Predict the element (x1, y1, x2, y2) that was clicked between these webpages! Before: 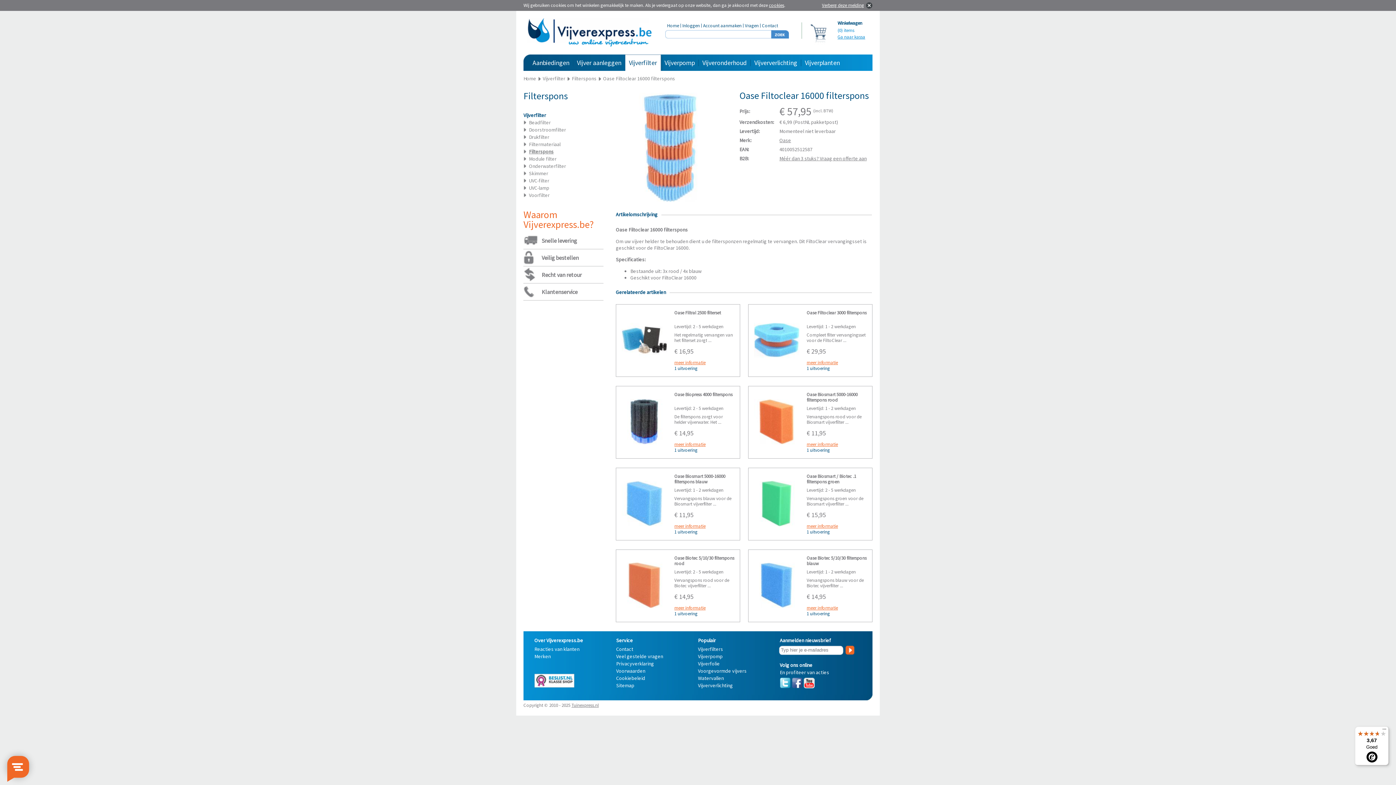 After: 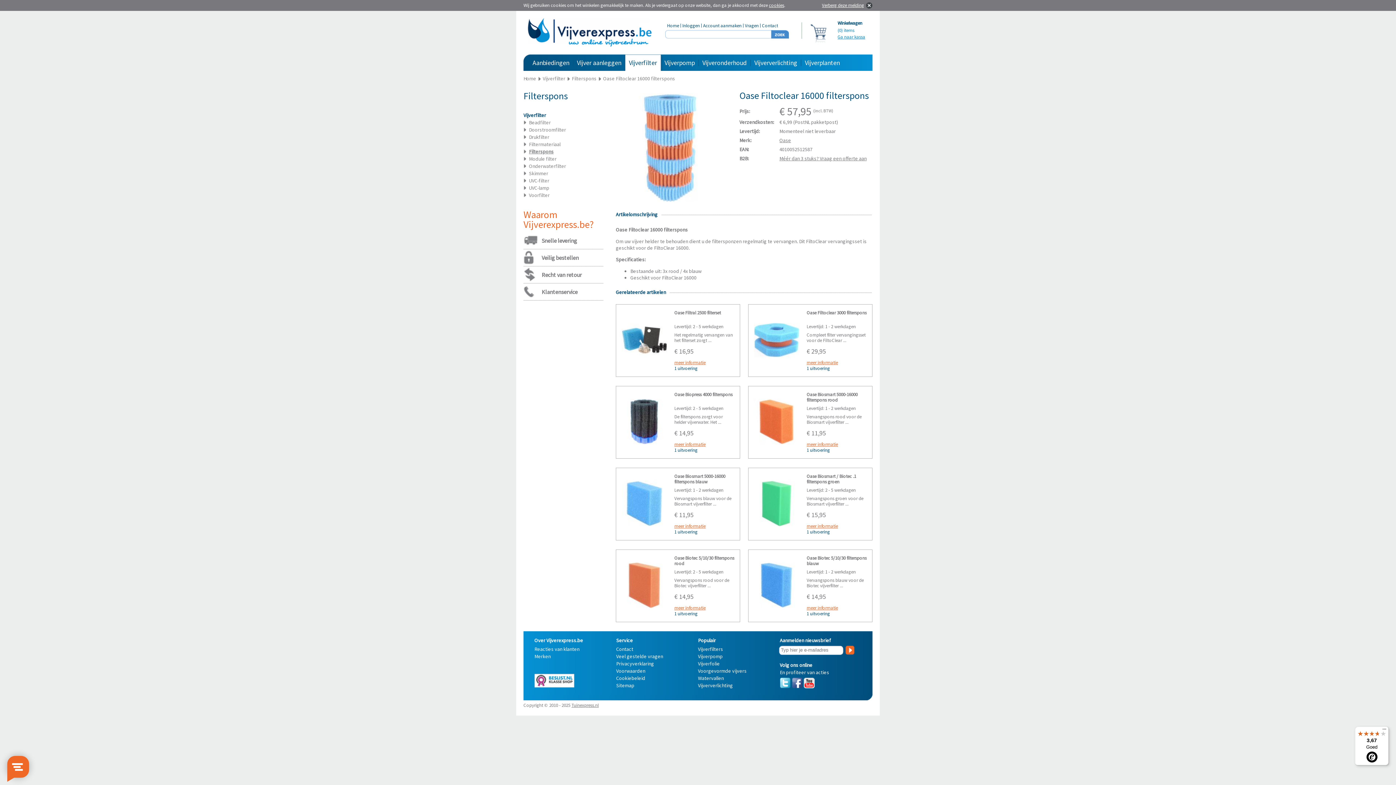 Action: bbox: (804, 685, 814, 692)